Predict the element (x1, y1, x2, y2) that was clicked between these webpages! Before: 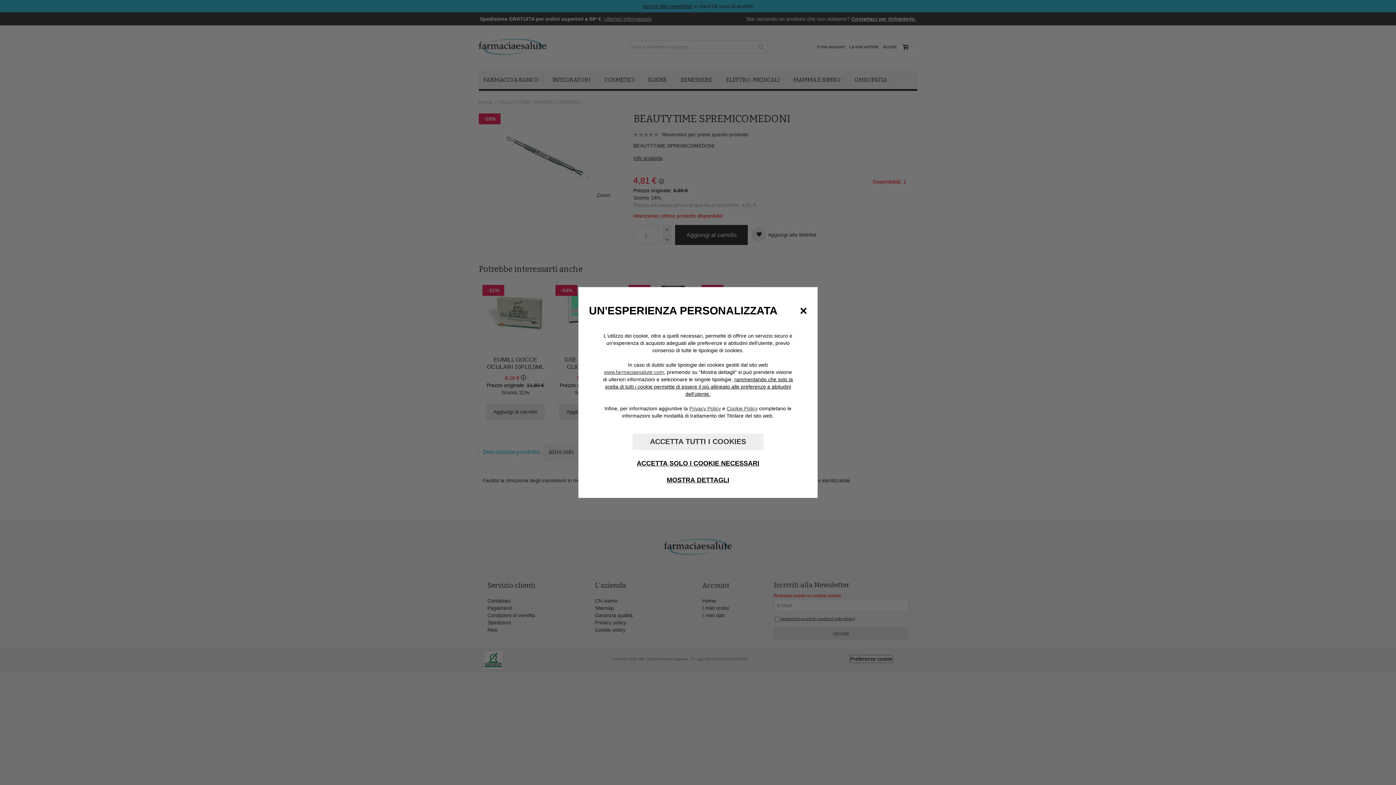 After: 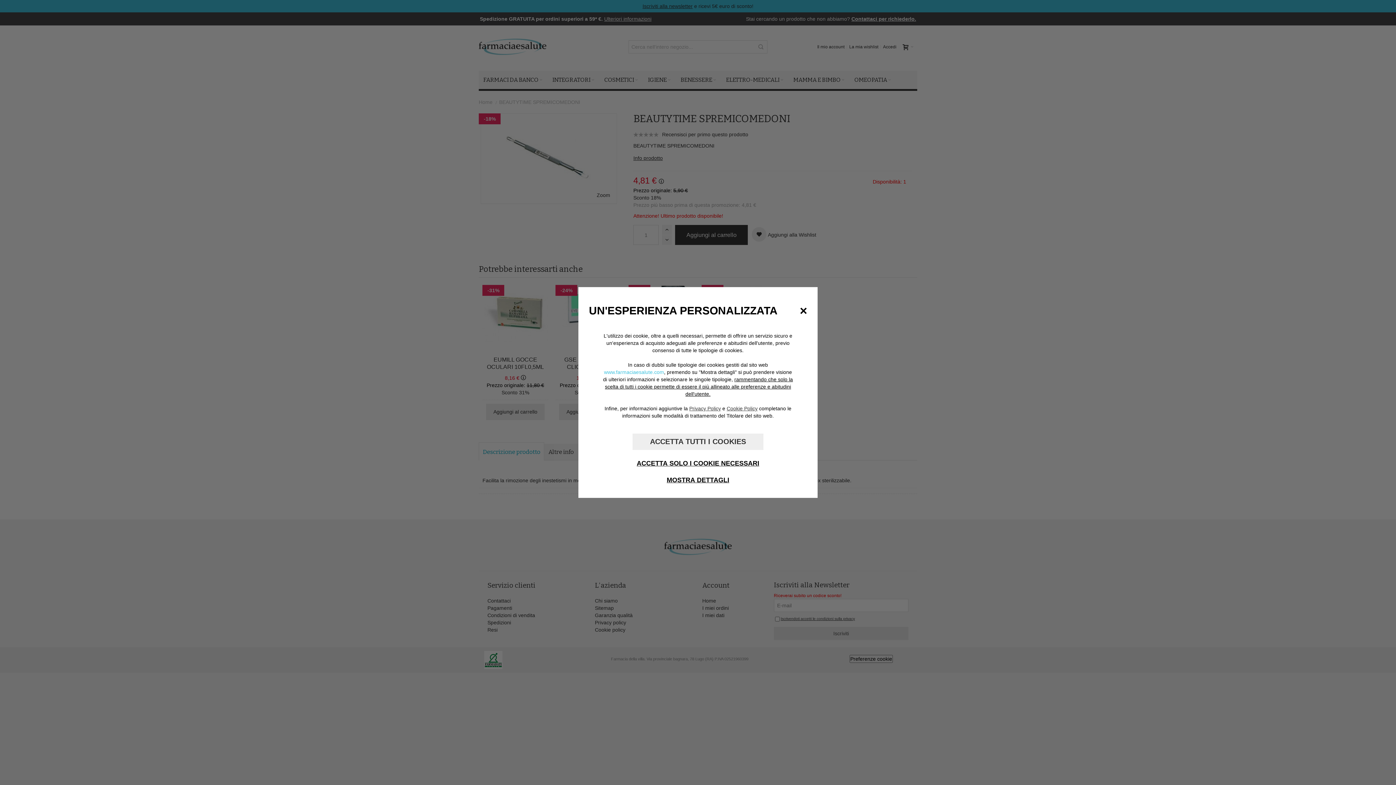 Action: label: www.farmaciaesalute.com bbox: (604, 369, 664, 375)